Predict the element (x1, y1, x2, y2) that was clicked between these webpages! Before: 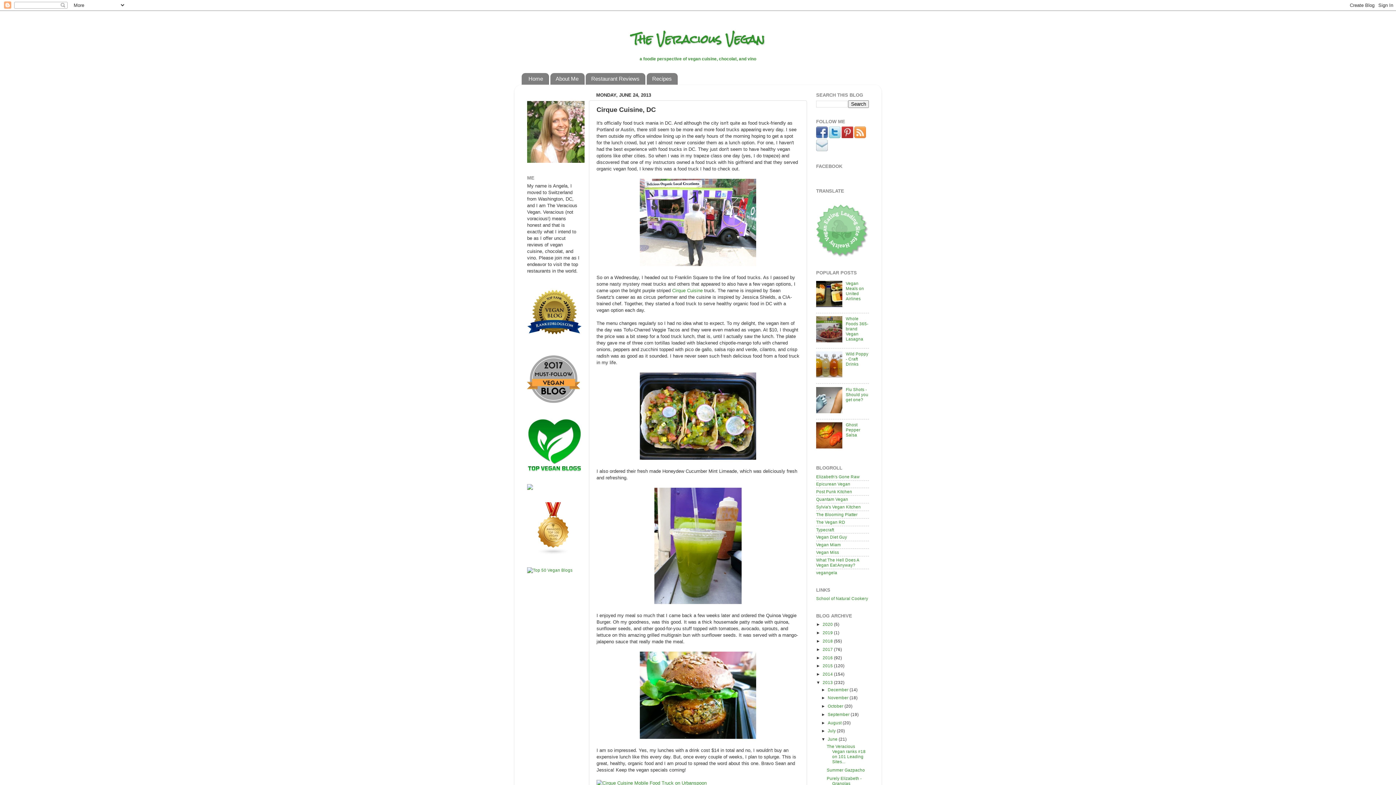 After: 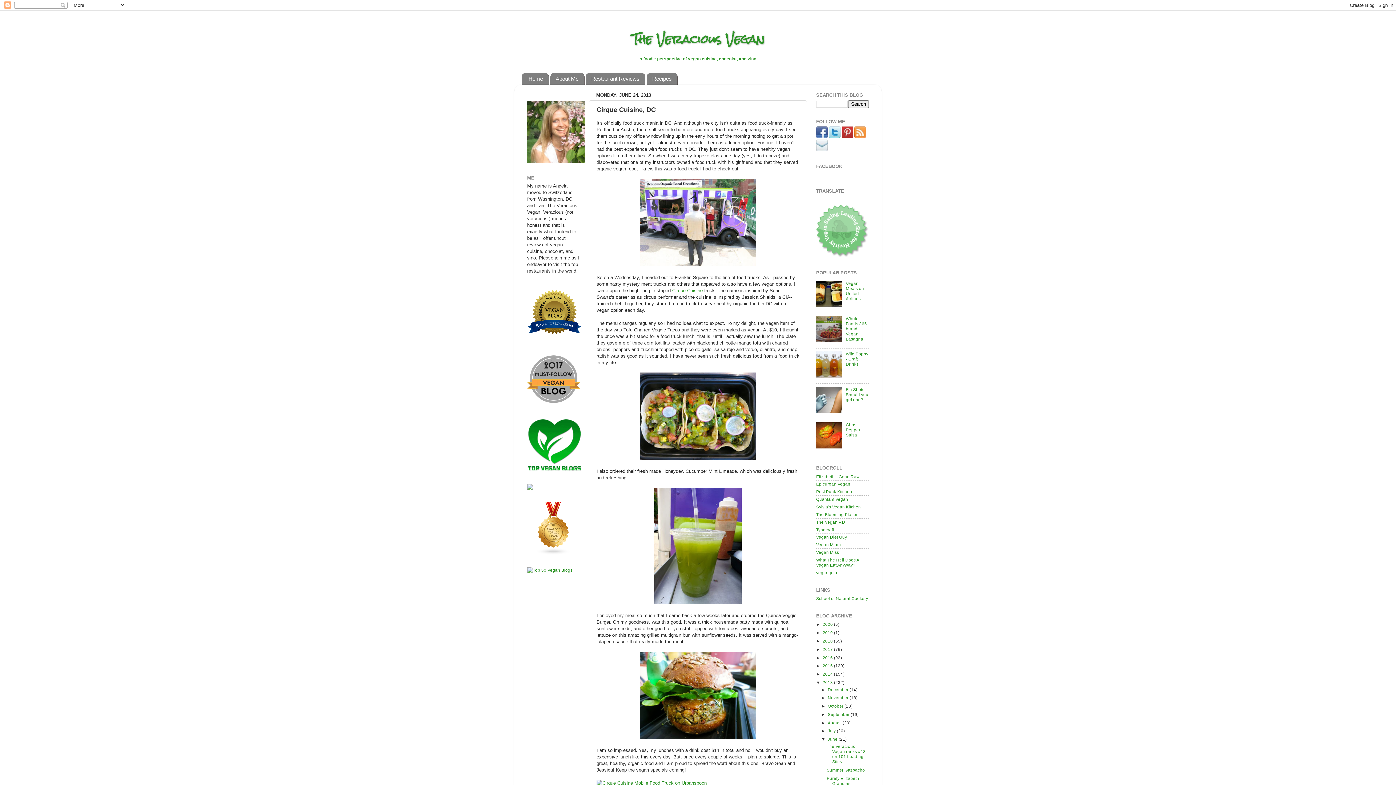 Action: bbox: (816, 338, 844, 343)